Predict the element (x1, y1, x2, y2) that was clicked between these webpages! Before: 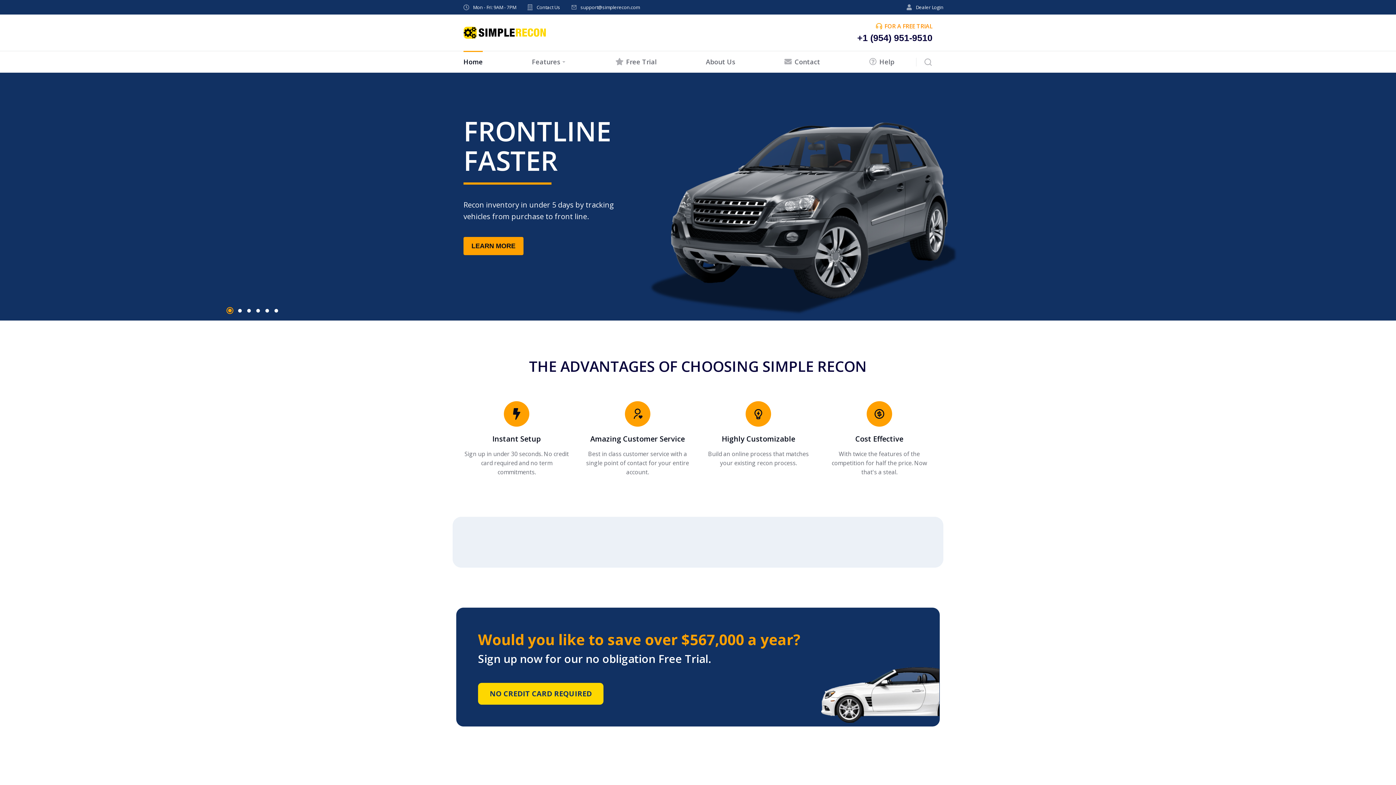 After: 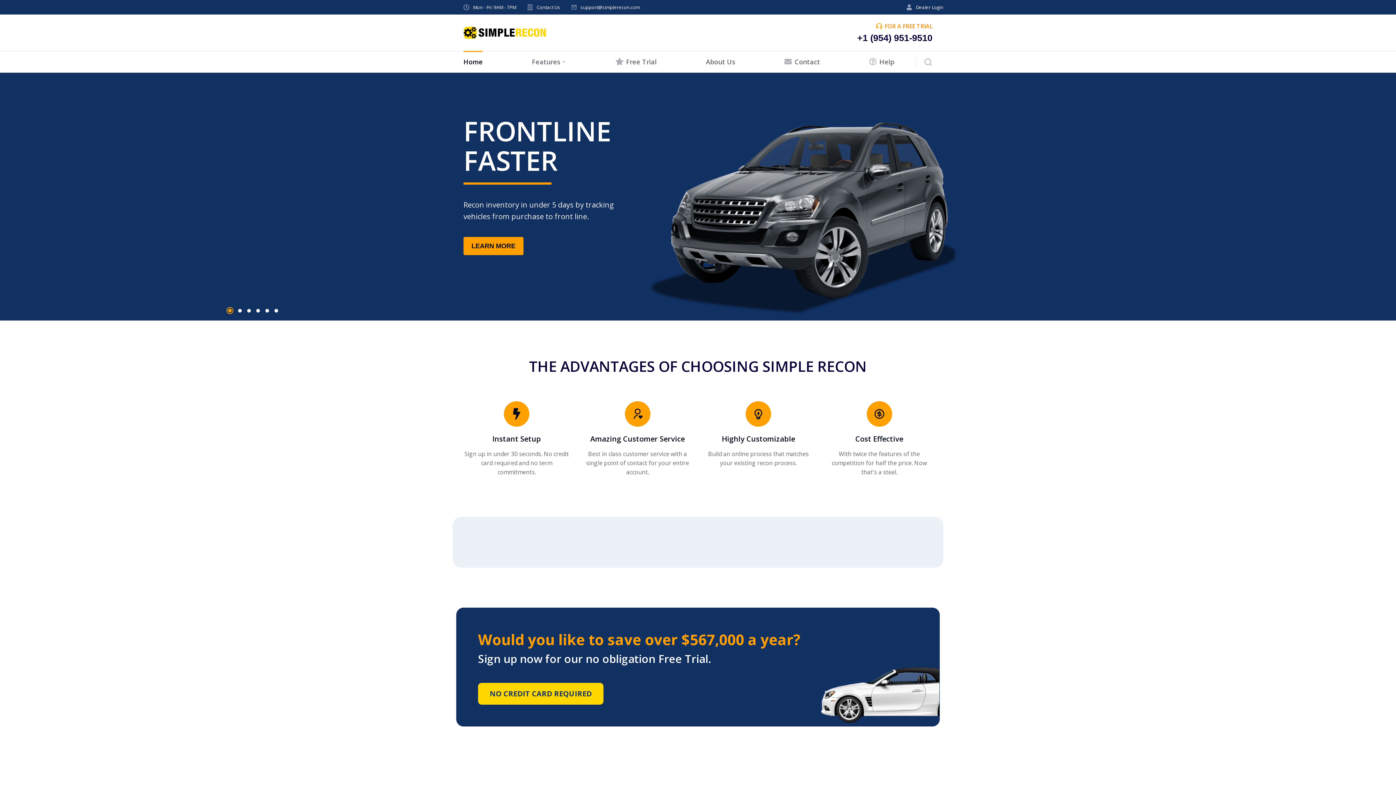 Action: bbox: (745, 401, 771, 427) label: Highly Customizable